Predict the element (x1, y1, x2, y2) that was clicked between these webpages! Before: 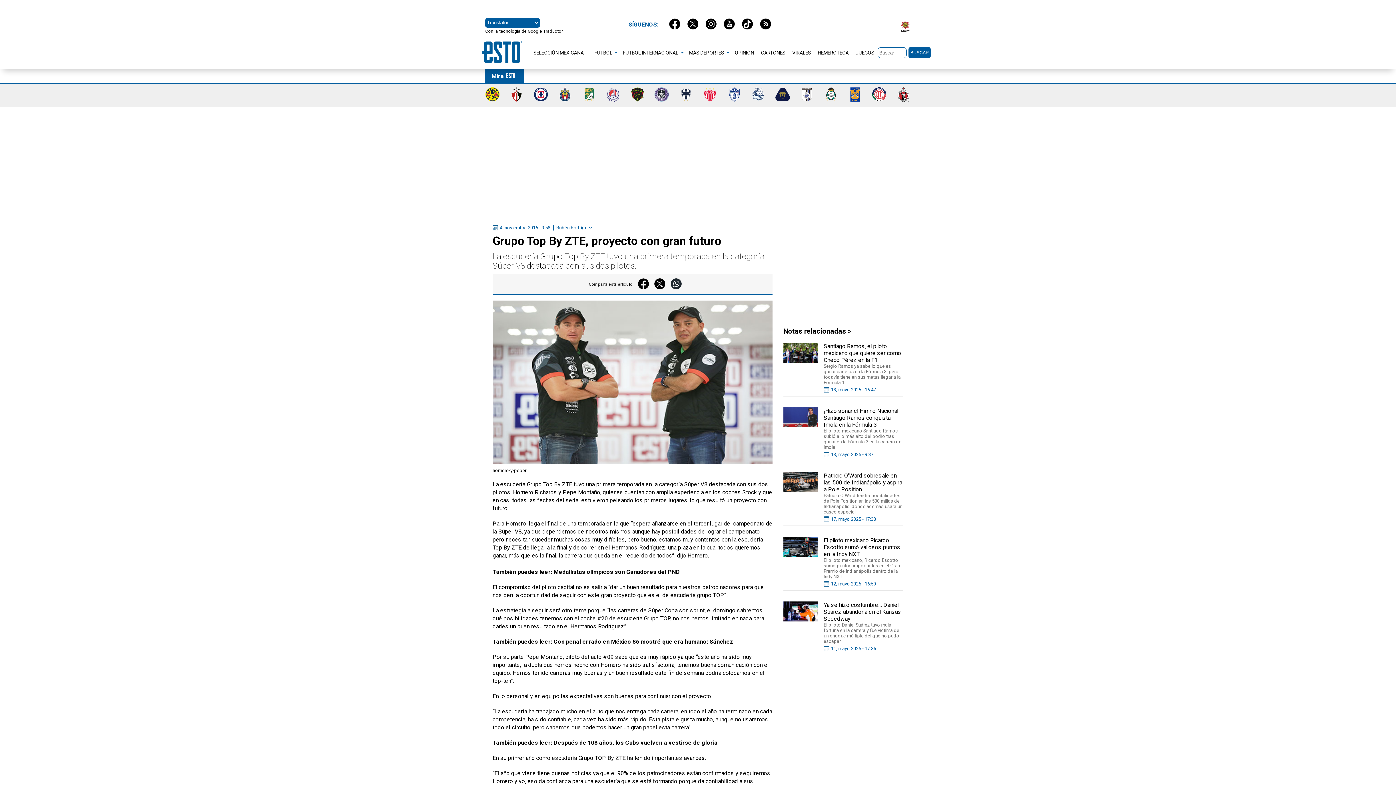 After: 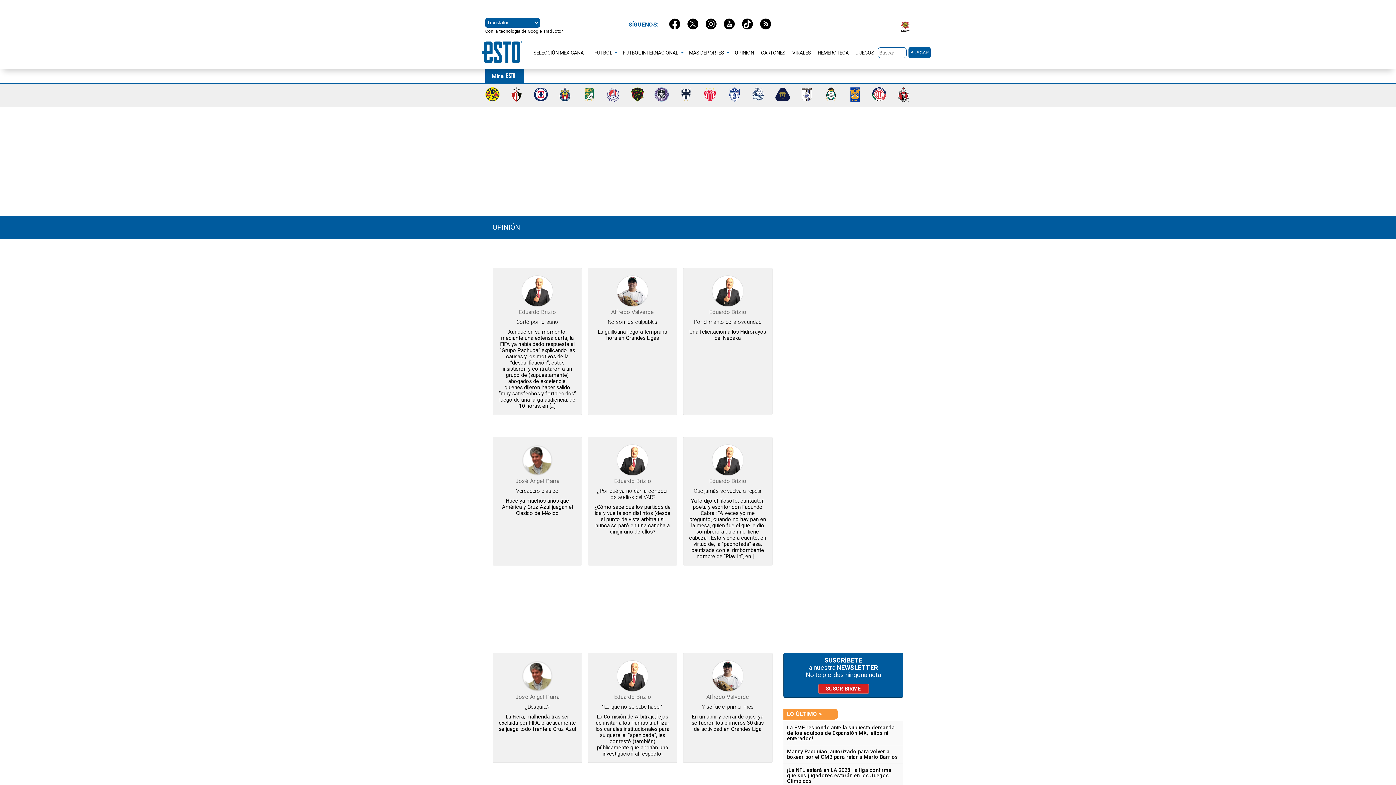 Action: bbox: (731, 46, 757, 58) label: OPINIÓN